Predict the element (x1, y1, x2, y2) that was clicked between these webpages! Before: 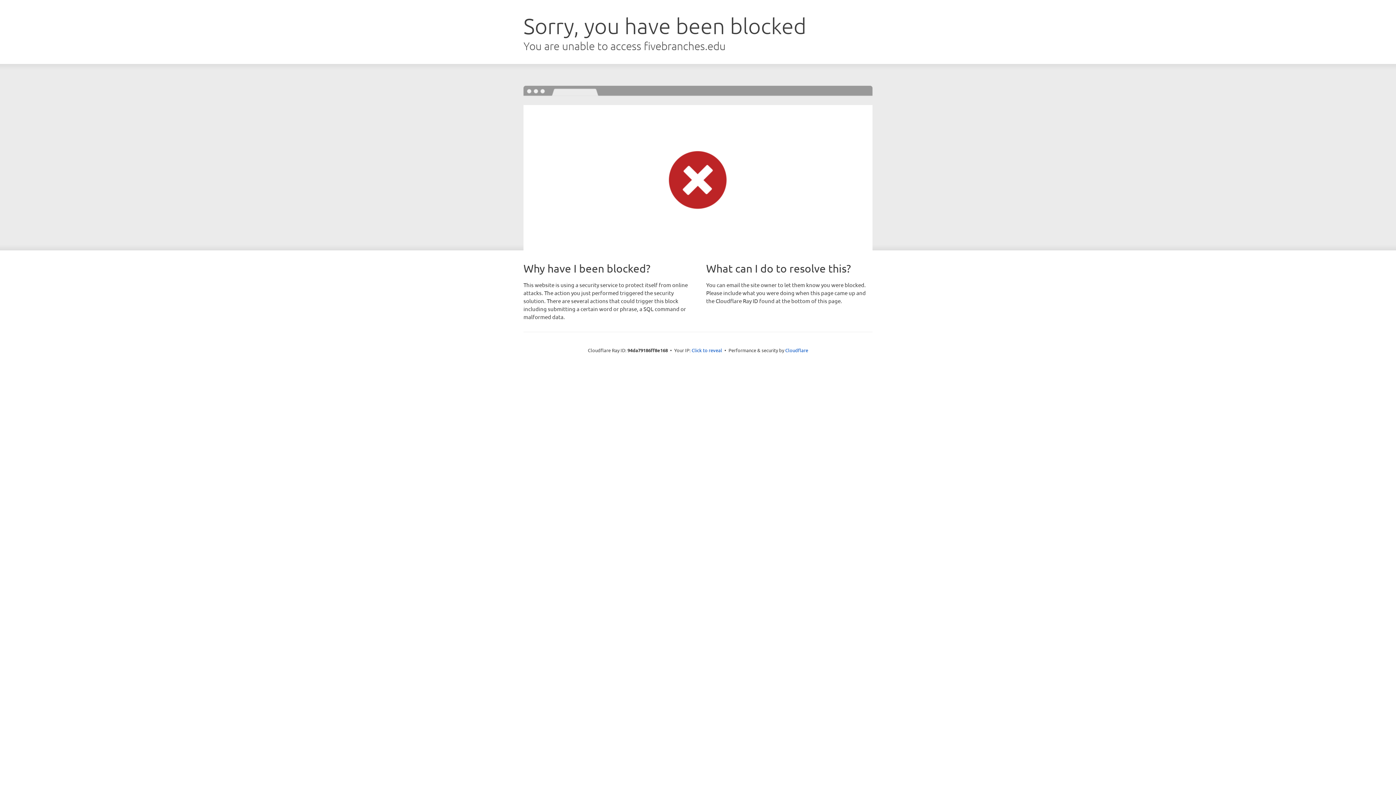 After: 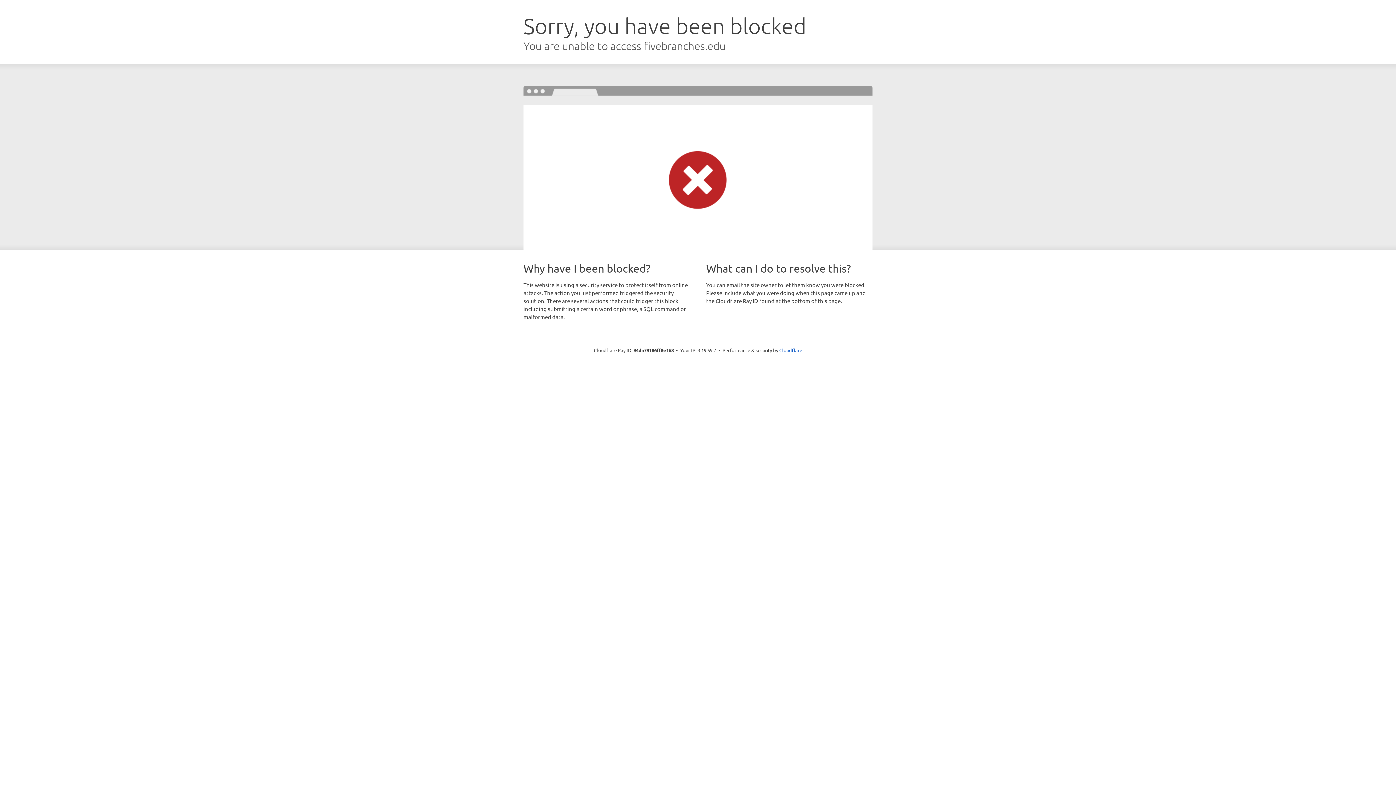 Action: bbox: (691, 346, 722, 353) label: Click to reveal